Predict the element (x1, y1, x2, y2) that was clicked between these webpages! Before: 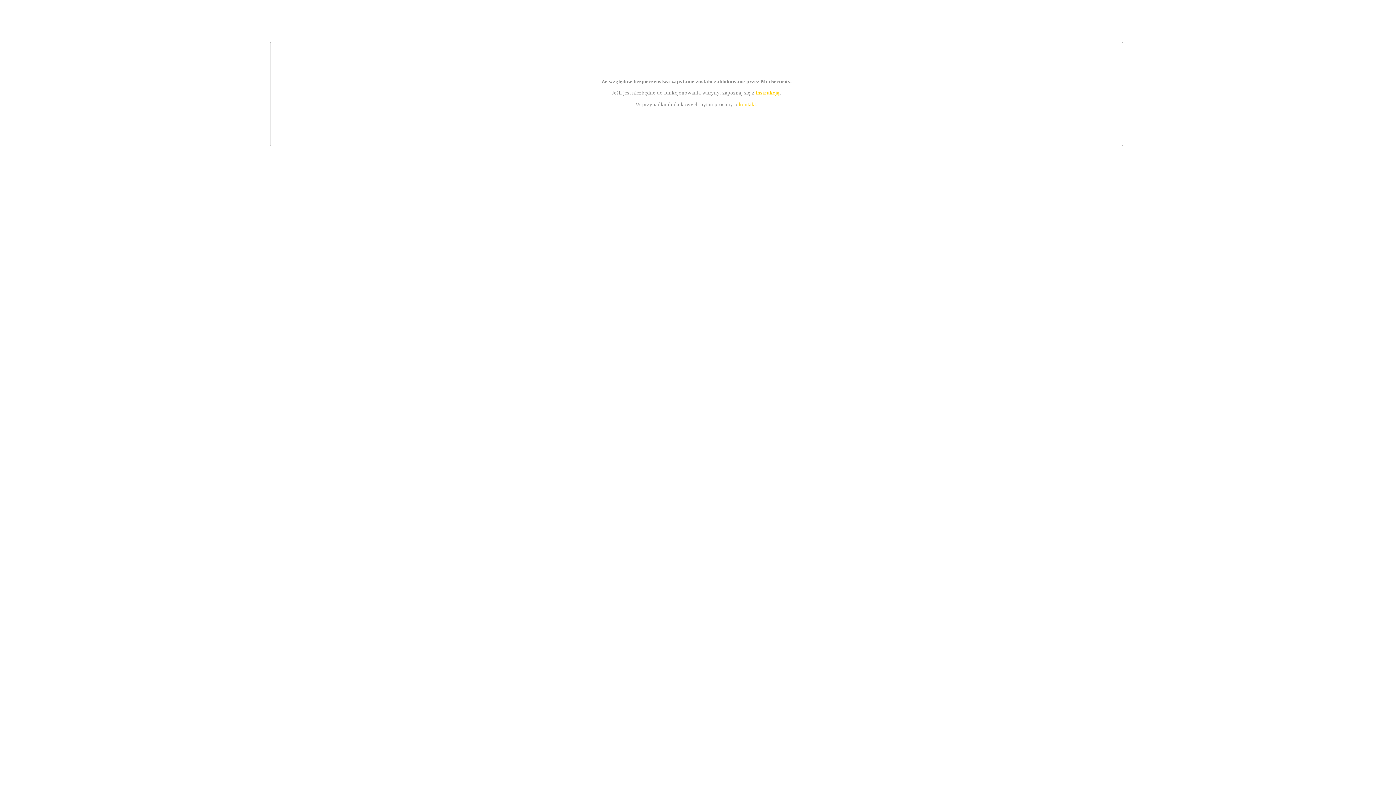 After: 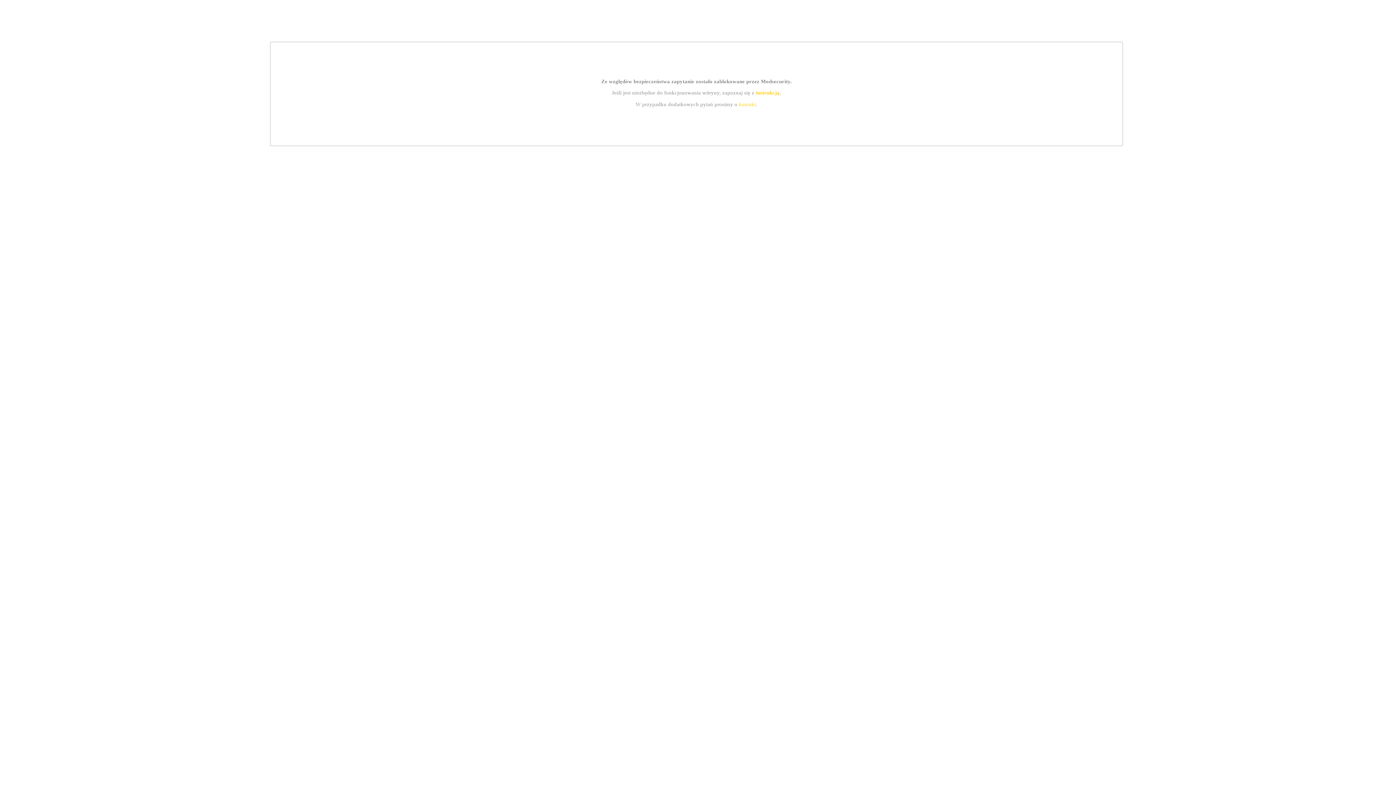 Action: label: instrukcją bbox: (755, 89, 779, 95)